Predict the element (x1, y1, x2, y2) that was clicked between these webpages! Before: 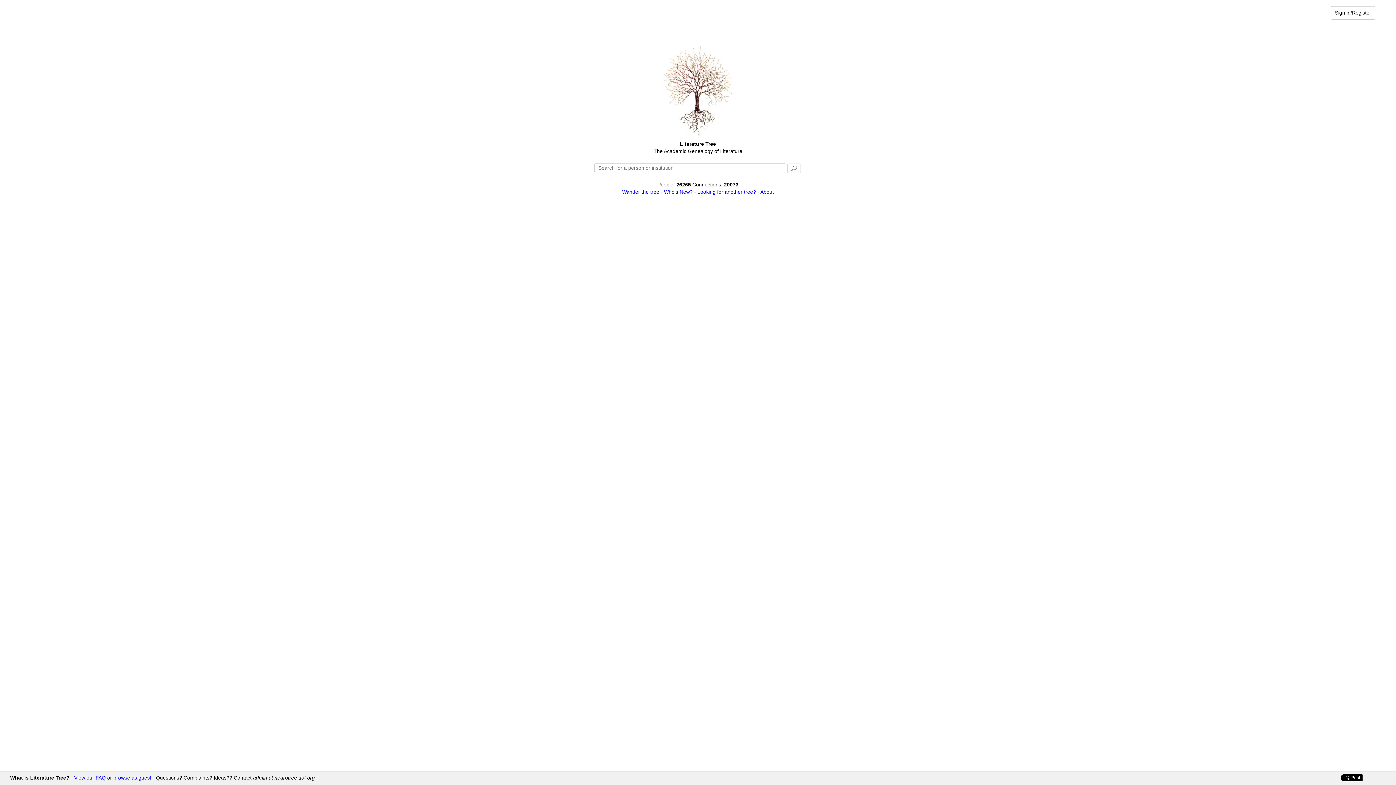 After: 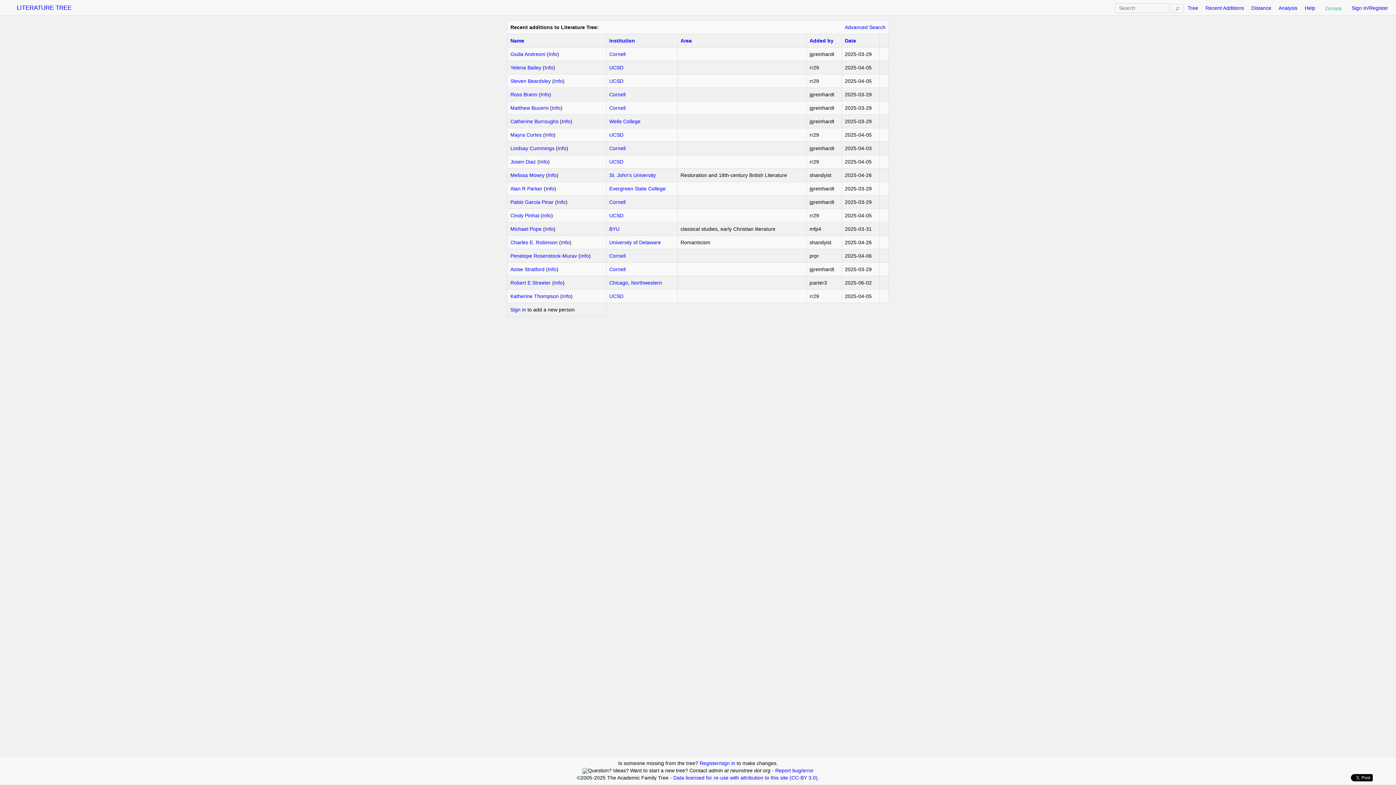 Action: label: Who's New? bbox: (664, 189, 692, 195)